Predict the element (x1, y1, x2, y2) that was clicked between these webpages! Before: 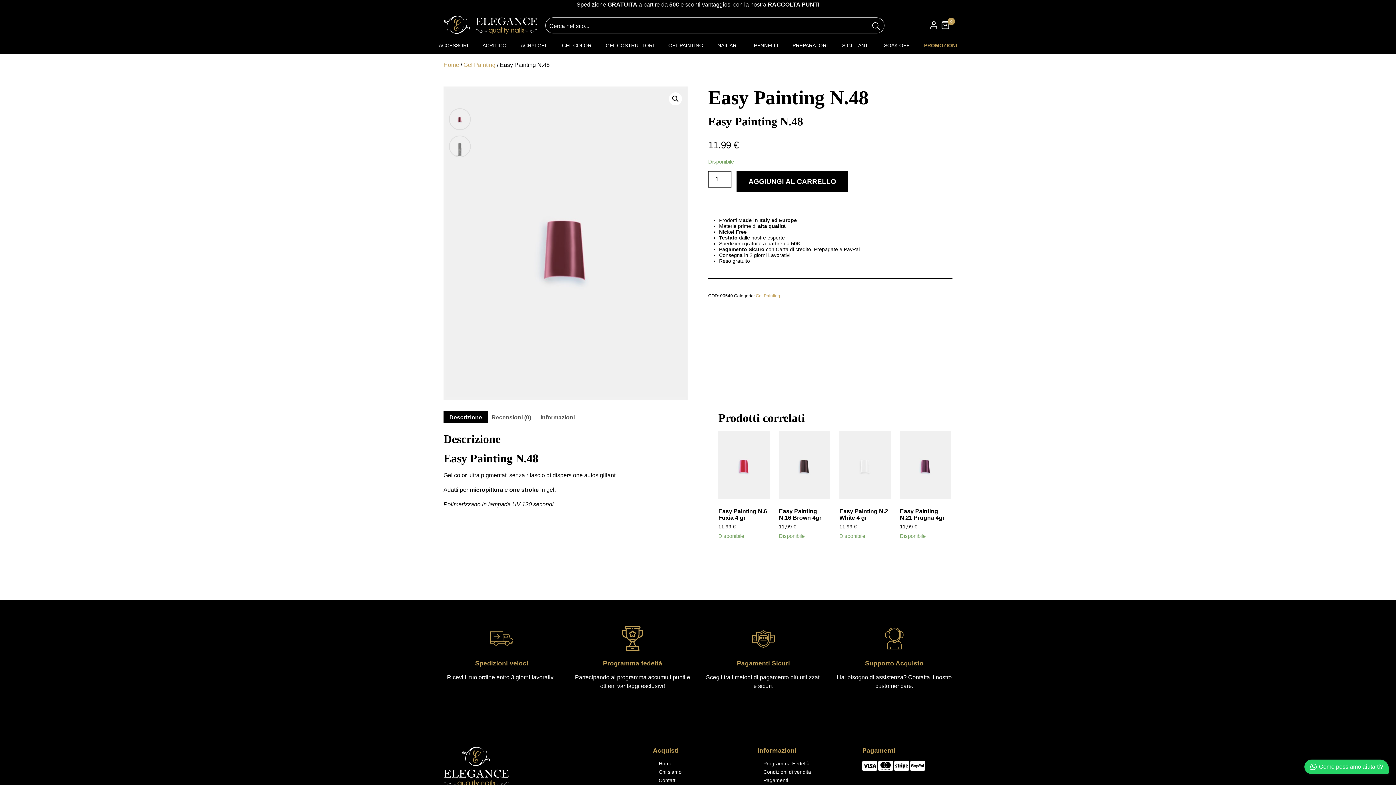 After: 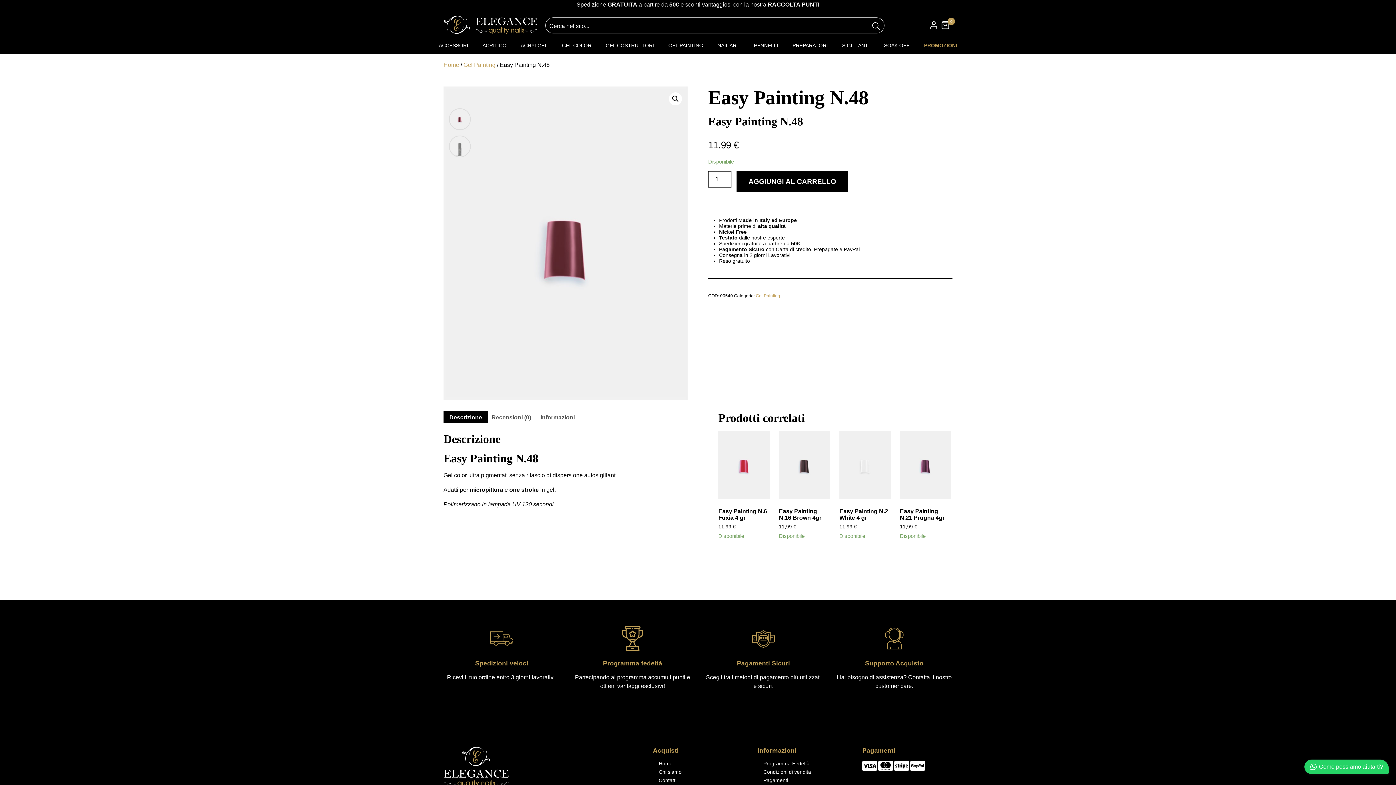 Action: bbox: (489, 646, 514, 652)